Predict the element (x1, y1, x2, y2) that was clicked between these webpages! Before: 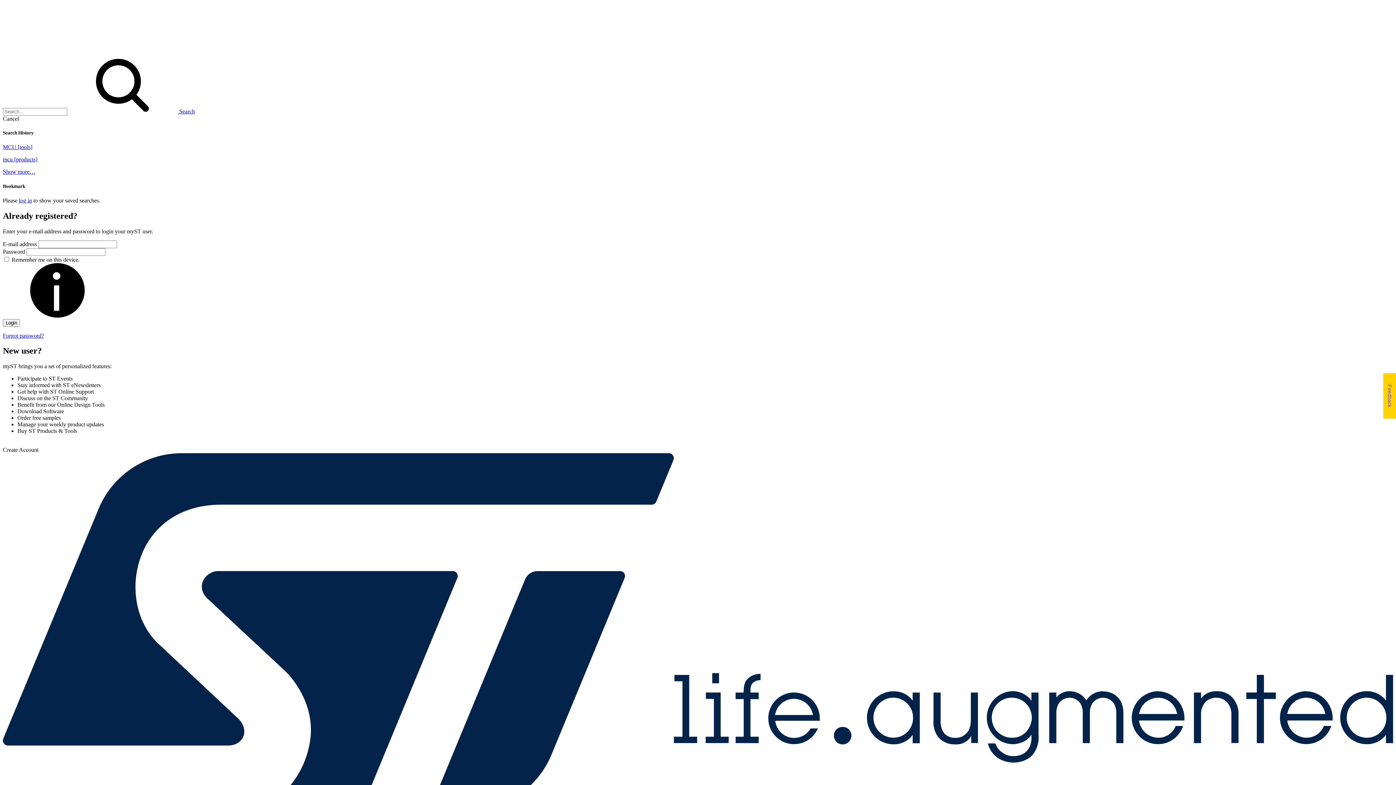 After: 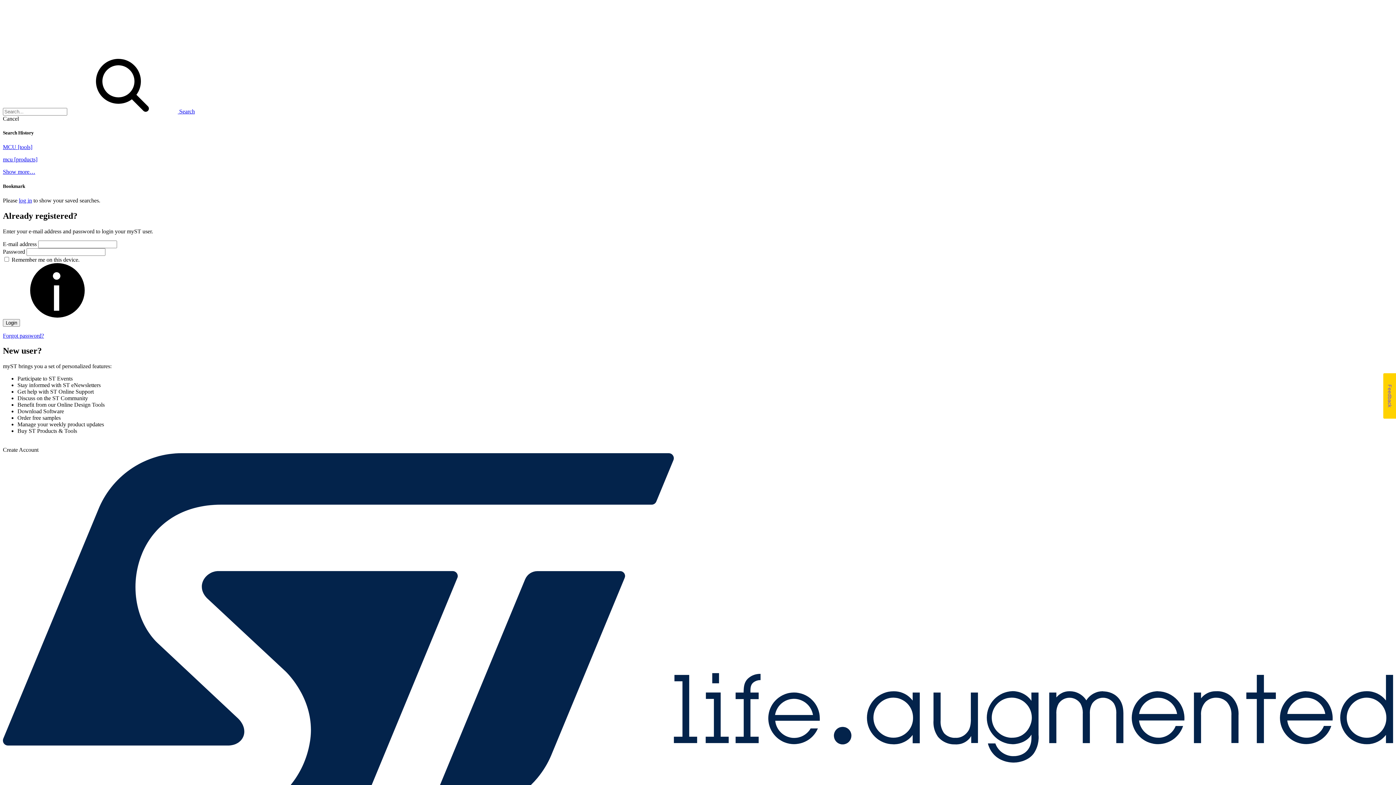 Action: bbox: (2, 144, 32, 150) label: MCU [tools]